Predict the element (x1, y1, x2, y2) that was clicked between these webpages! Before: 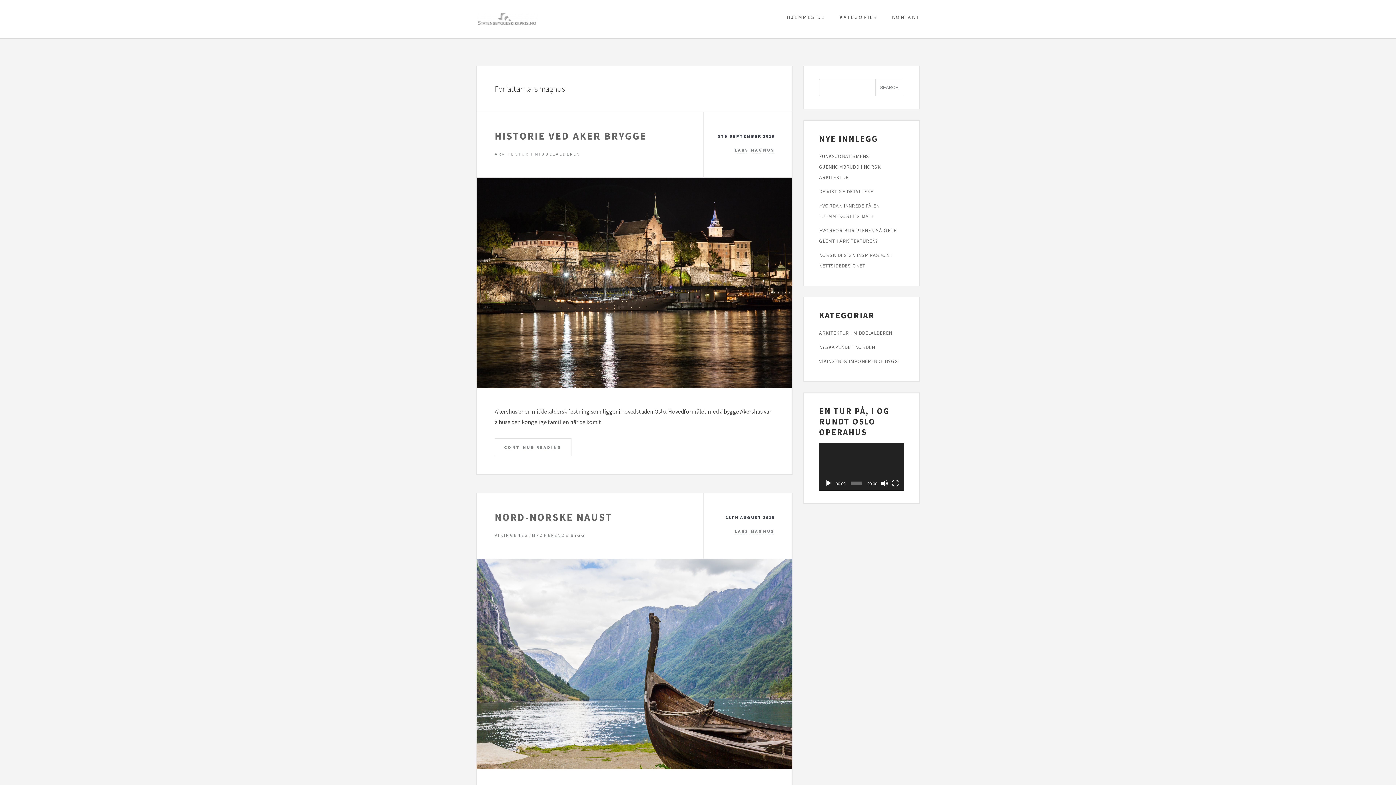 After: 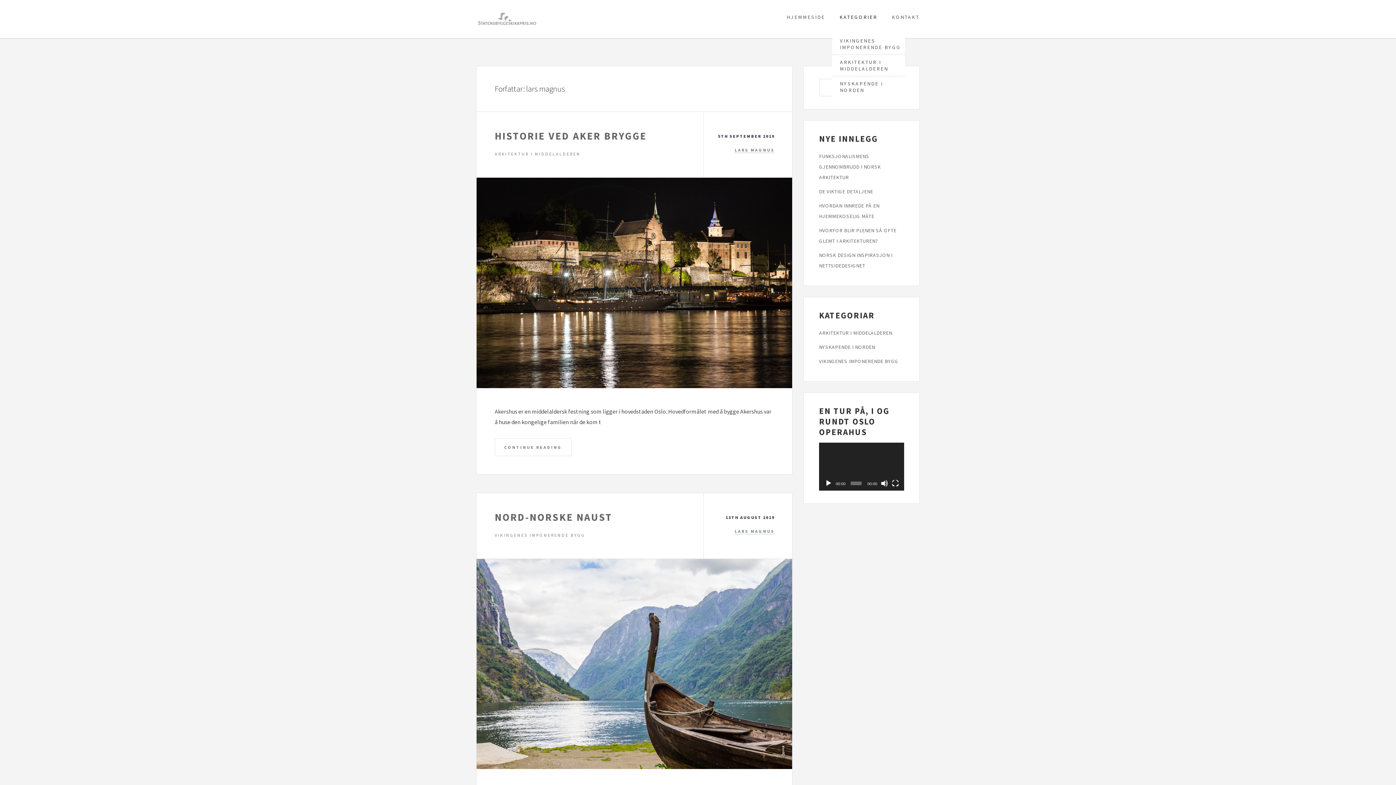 Action: bbox: (832, 13, 884, 20) label: KATEGORIER